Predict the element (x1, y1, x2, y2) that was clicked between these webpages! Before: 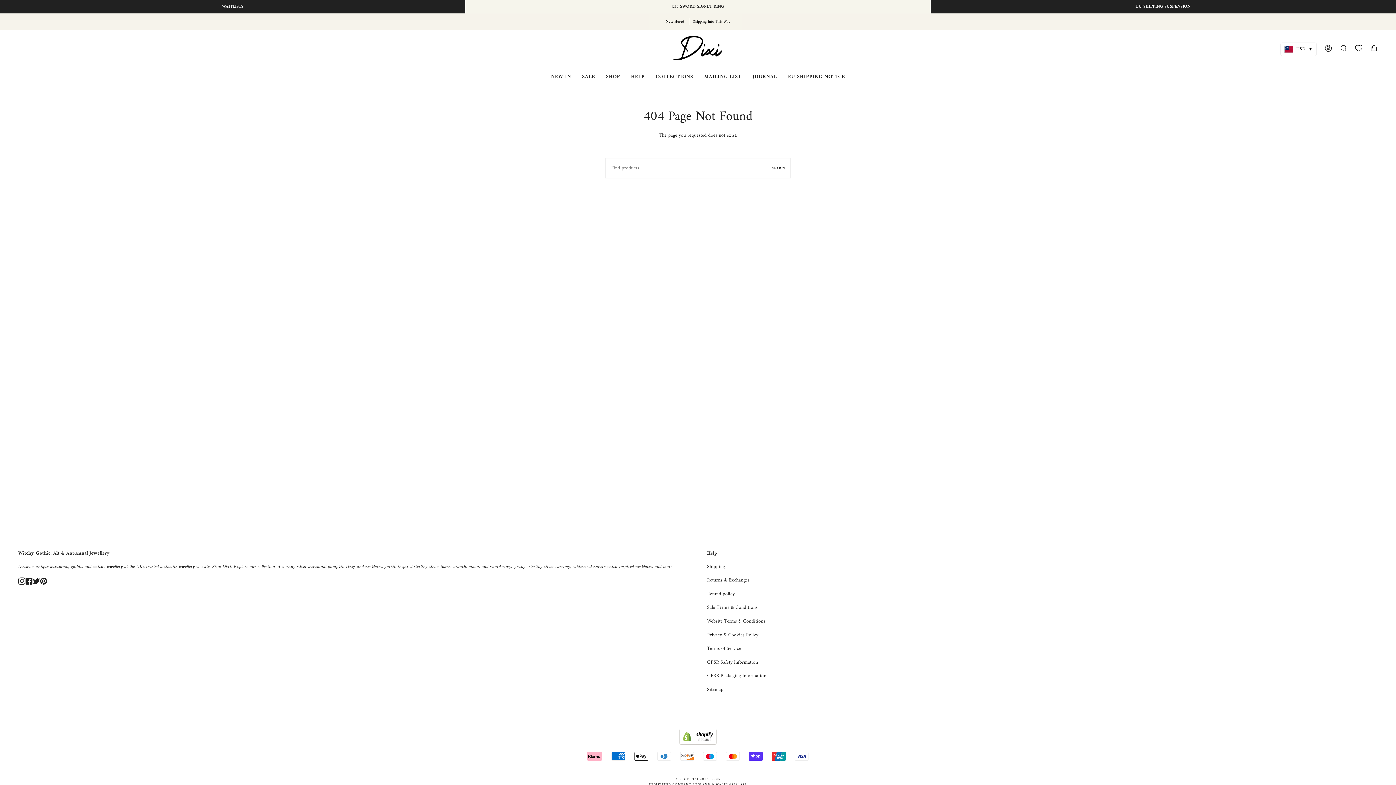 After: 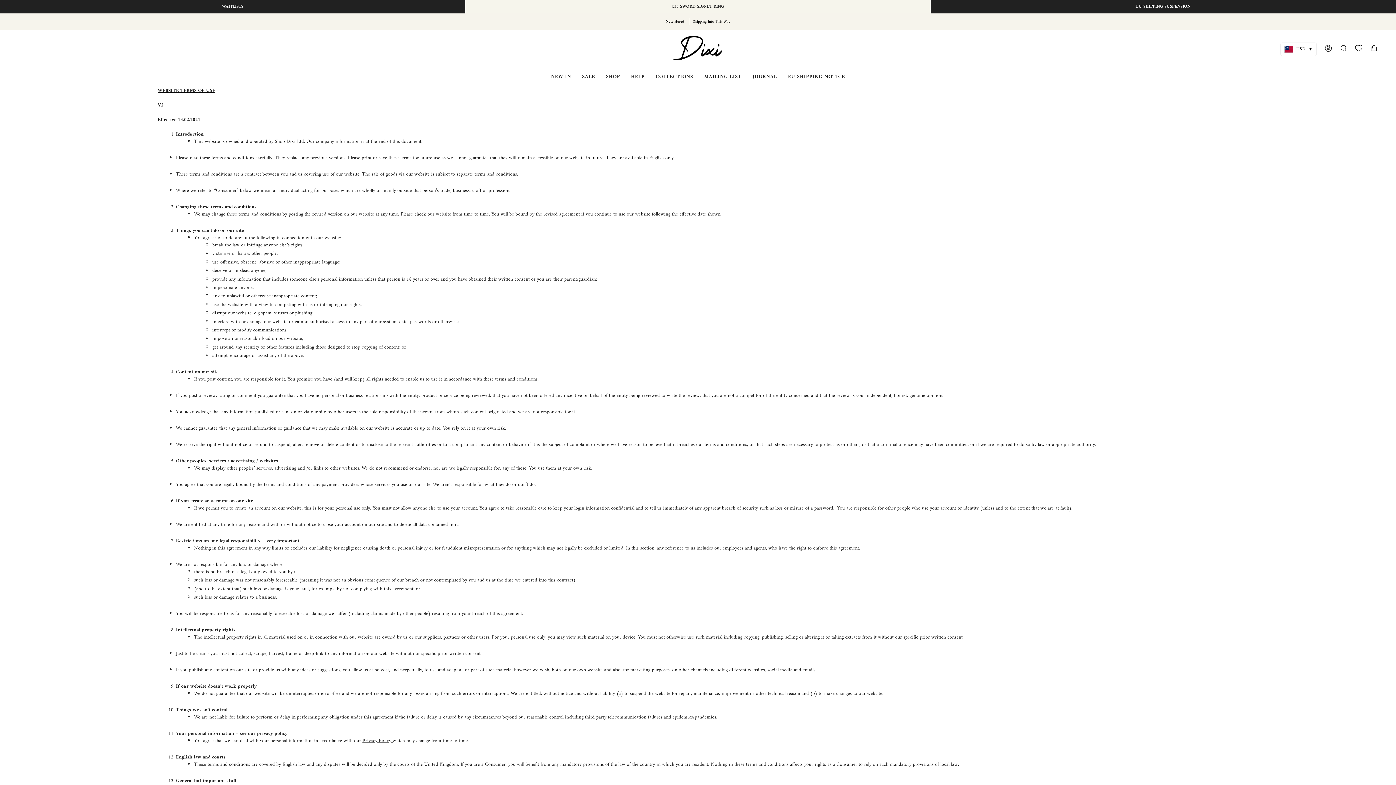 Action: label: Website Terms & Conditions bbox: (707, 617, 765, 626)